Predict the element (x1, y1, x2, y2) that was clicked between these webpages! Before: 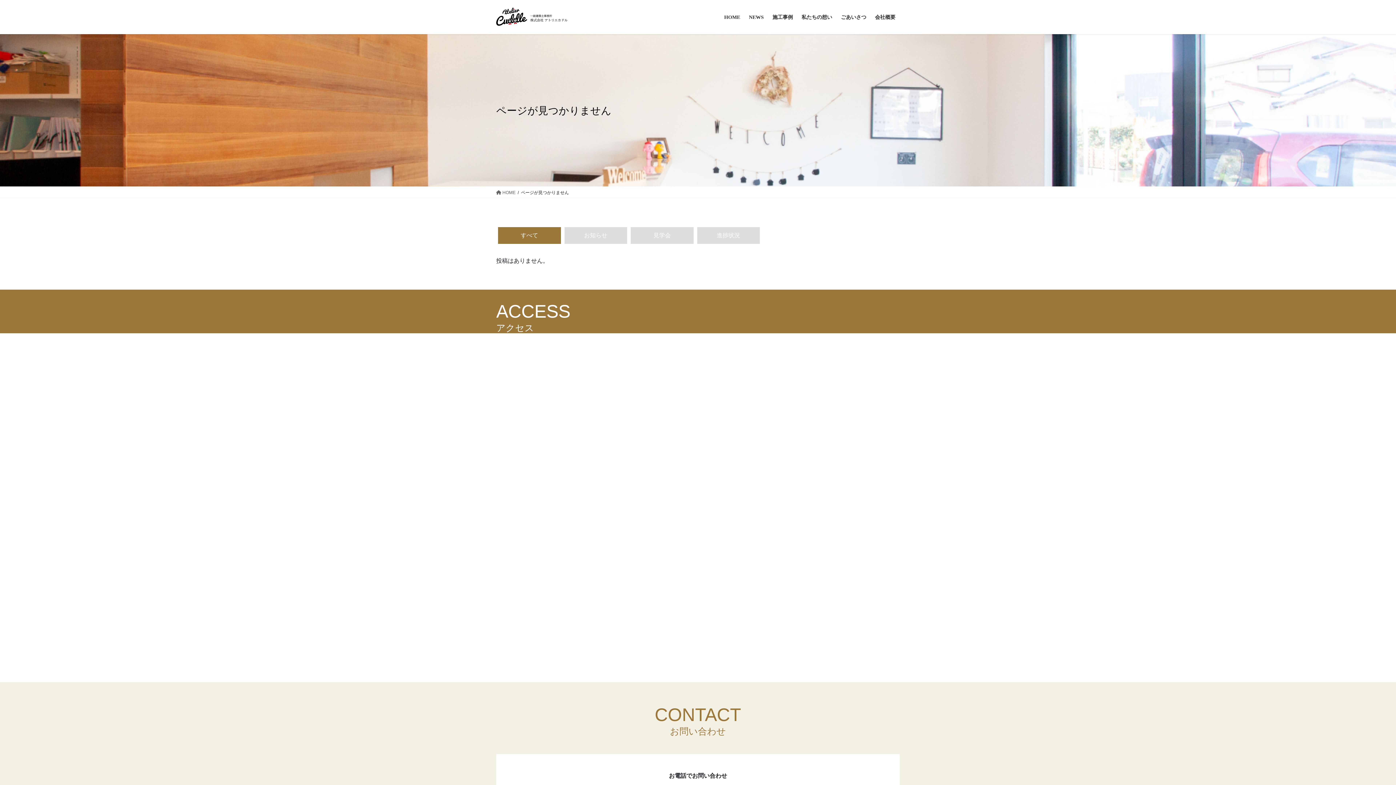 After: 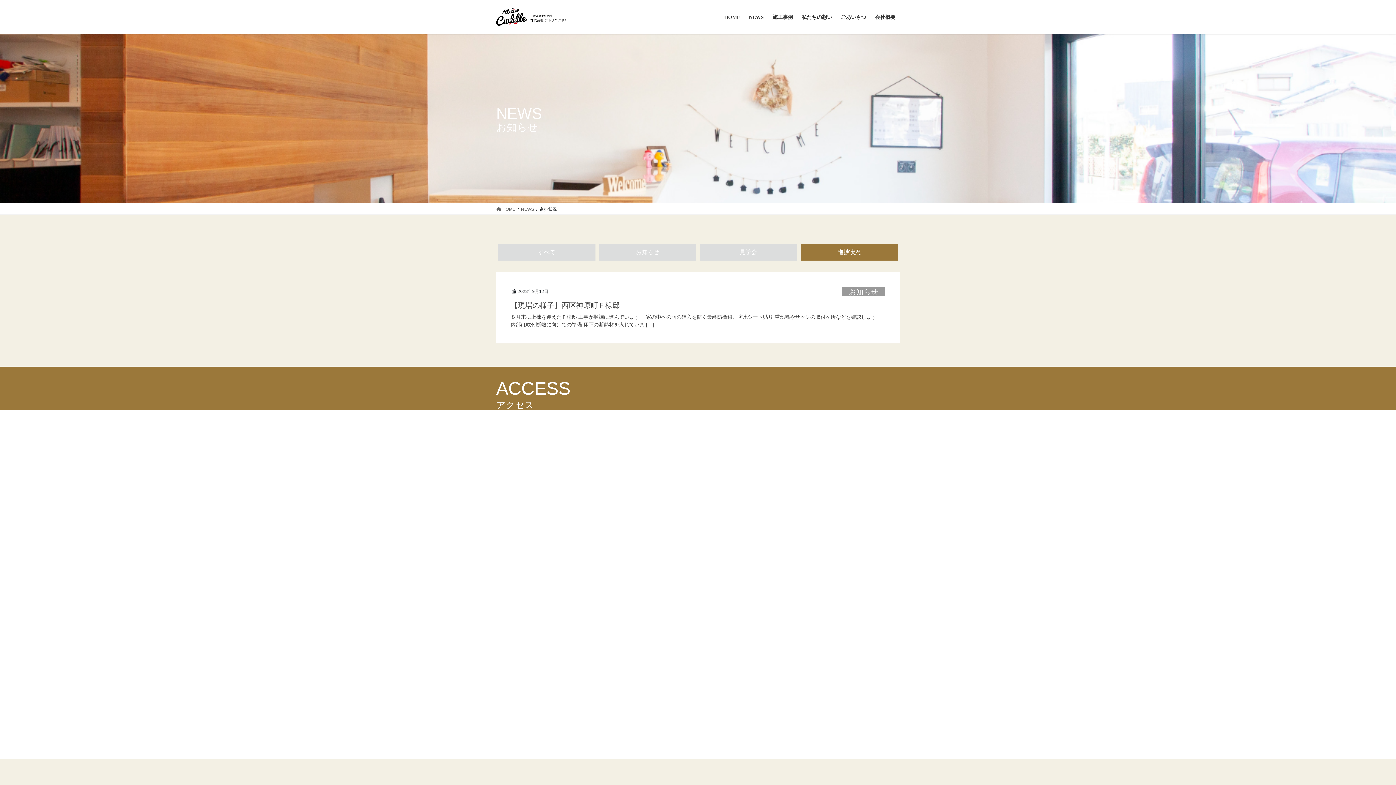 Action: bbox: (697, 227, 760, 244) label: 進捗状況